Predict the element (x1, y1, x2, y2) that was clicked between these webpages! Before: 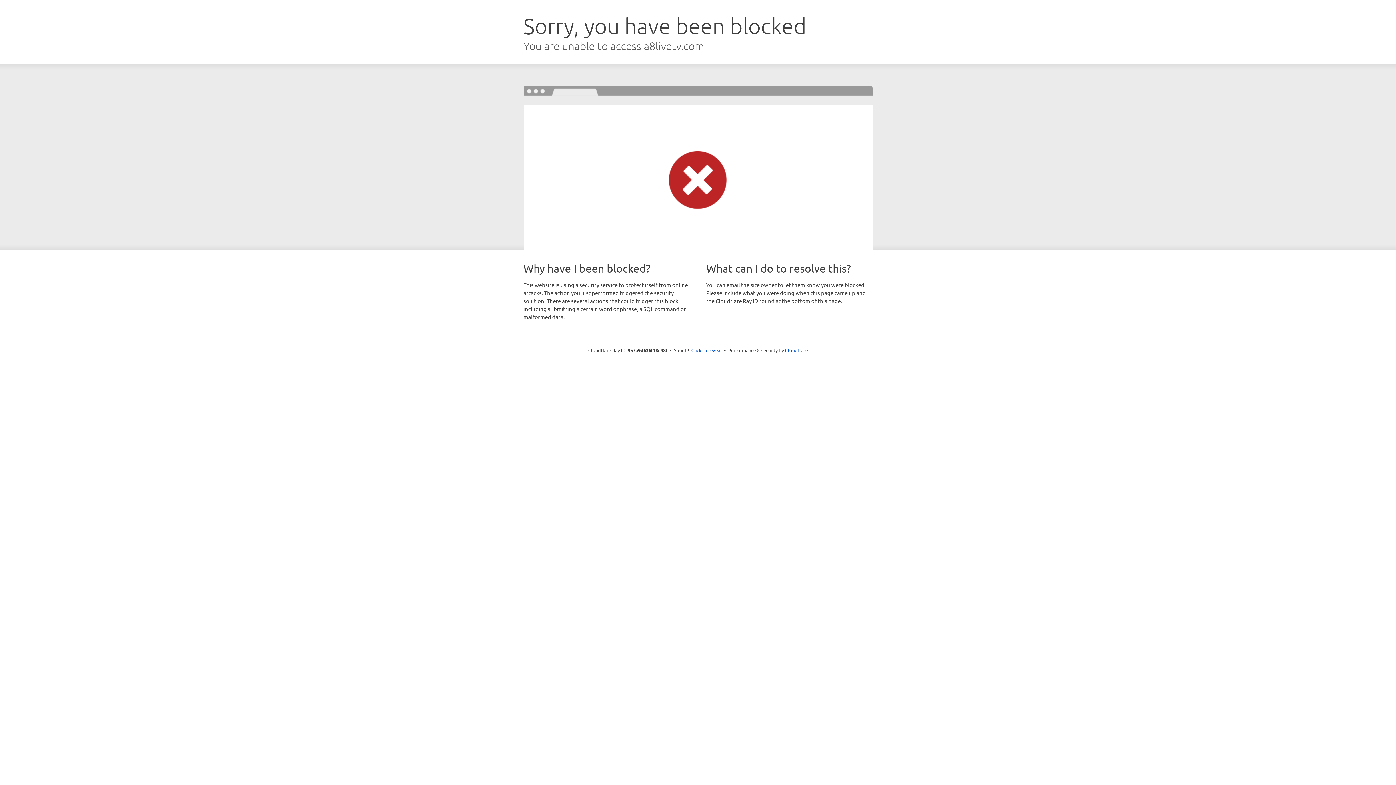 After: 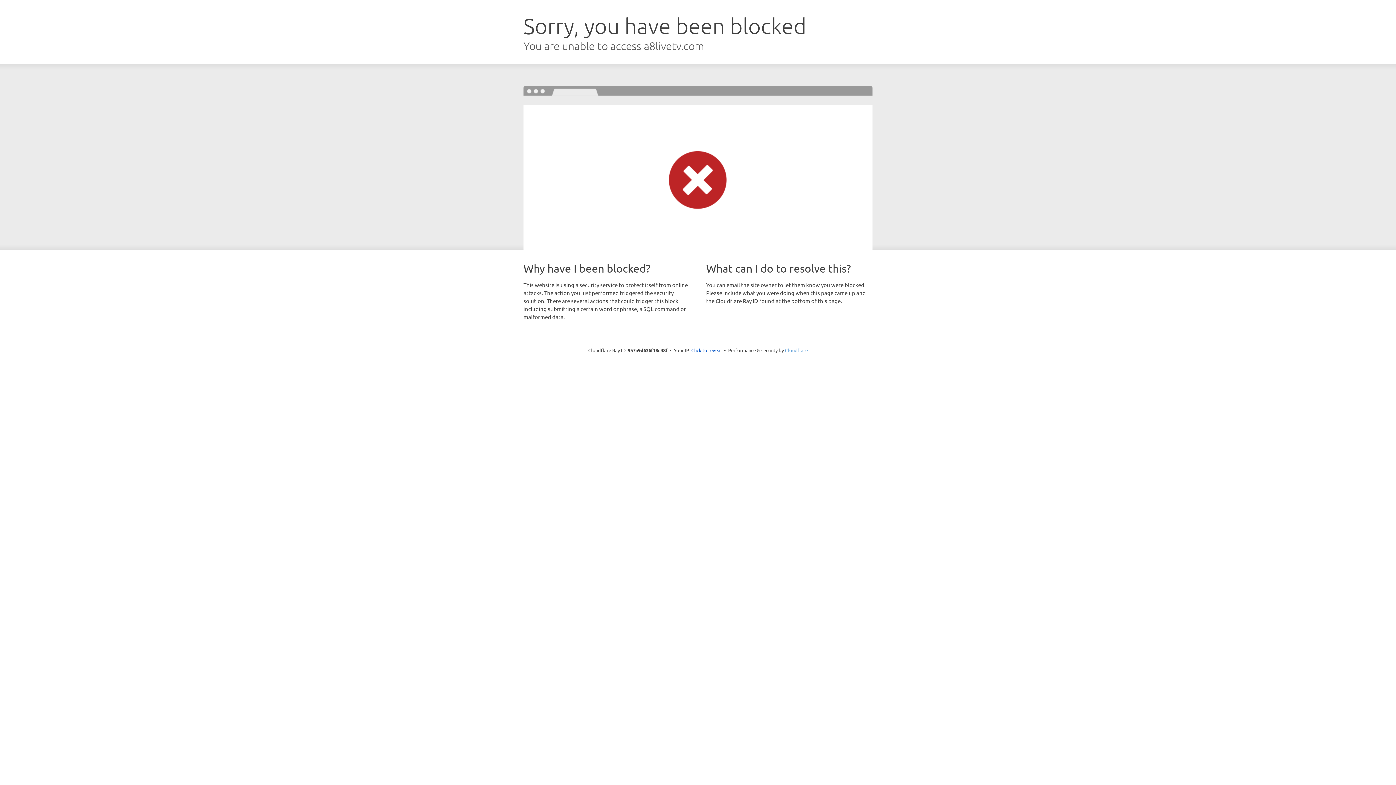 Action: label: Cloudflare bbox: (785, 347, 808, 353)